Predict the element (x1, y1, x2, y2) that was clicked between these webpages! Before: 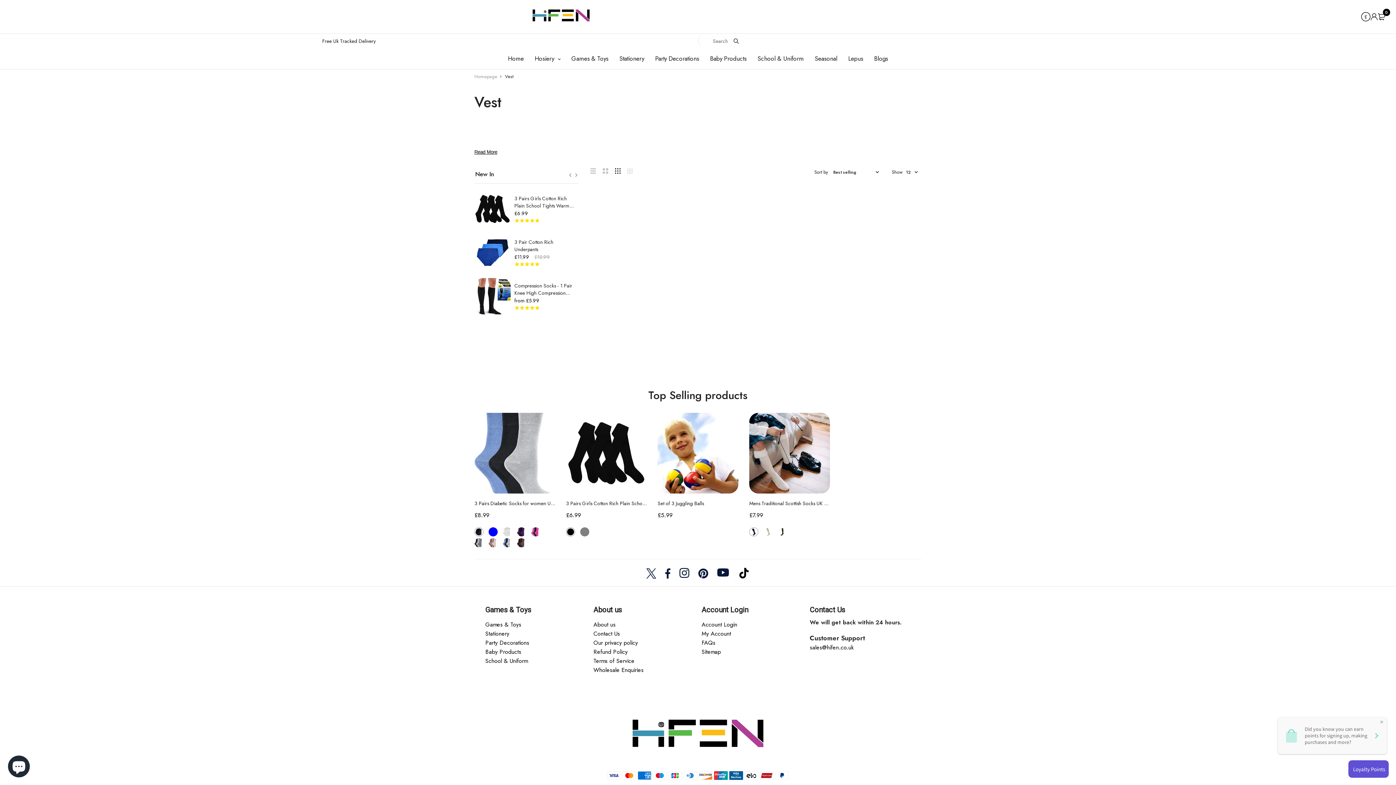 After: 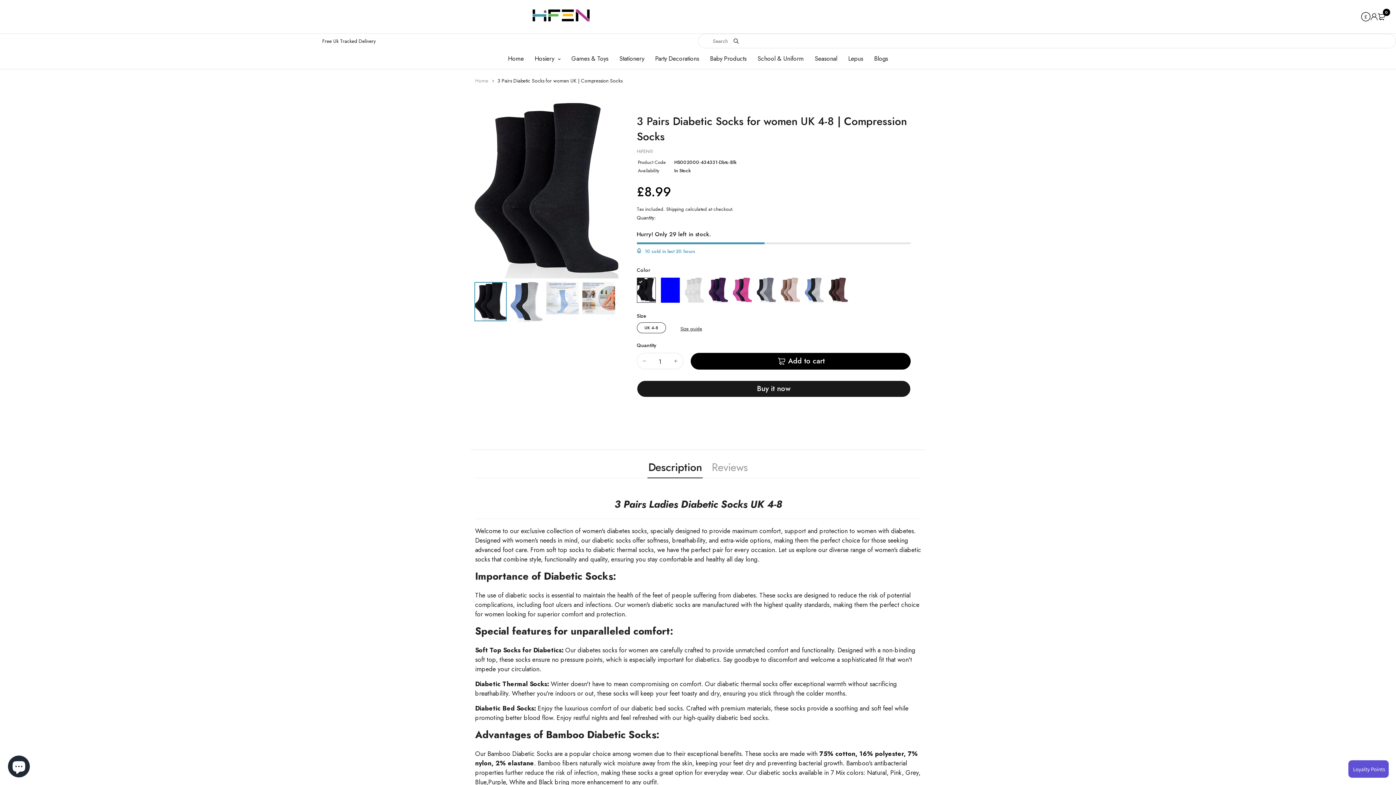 Action: bbox: (474, 500, 608, 507) label: 3 Pairs Diabetic Socks for women UK 4-8 | Compression Socks